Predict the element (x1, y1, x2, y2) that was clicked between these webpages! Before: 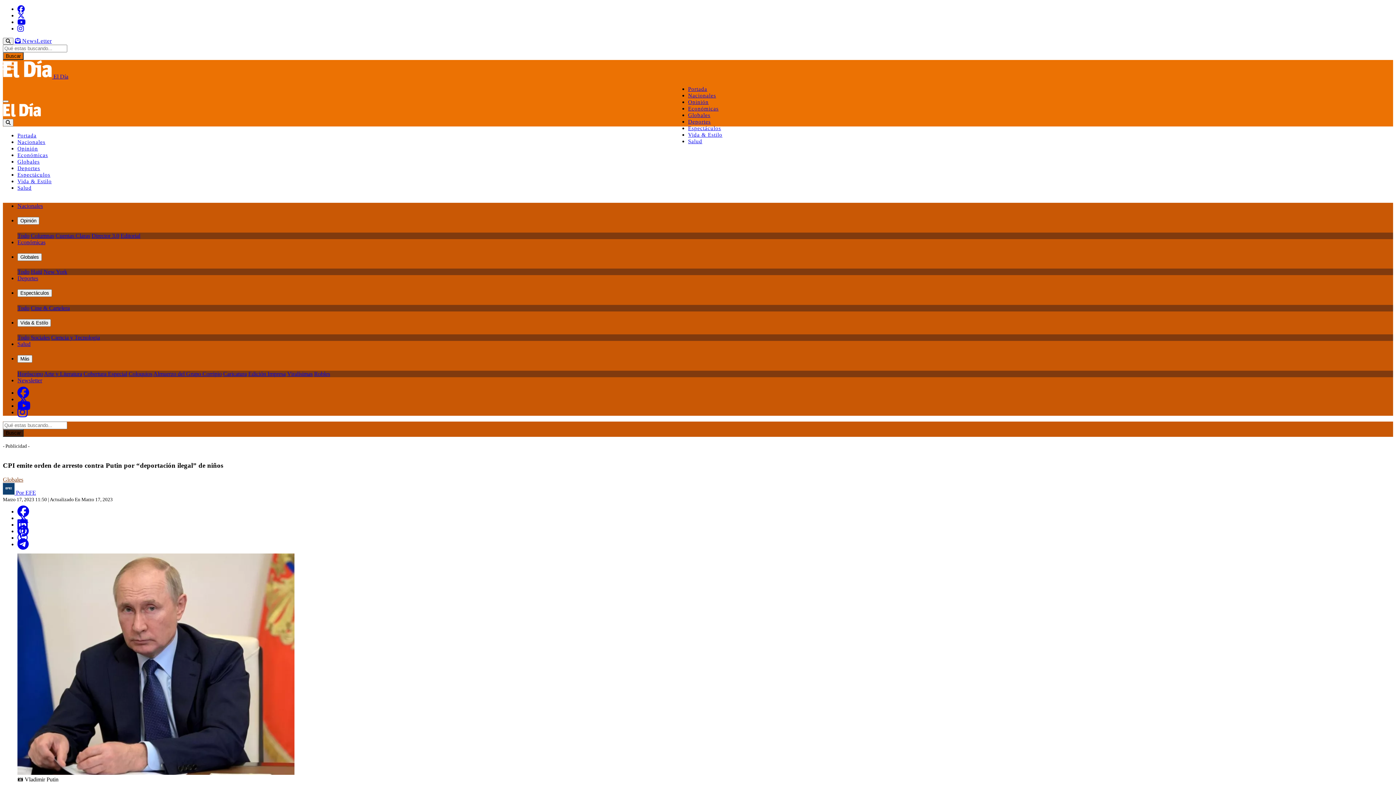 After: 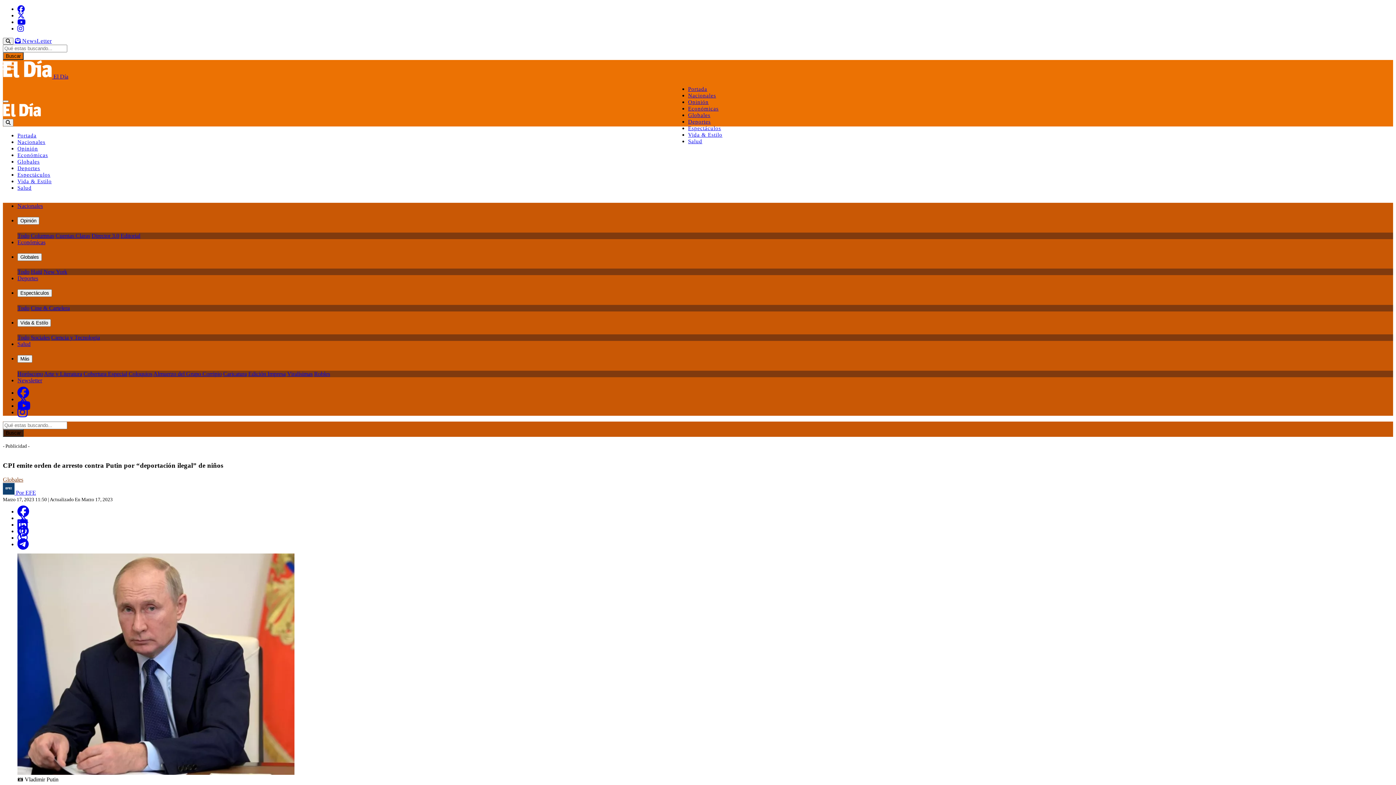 Action: label: Share Telegram bbox: (17, 541, 28, 547)